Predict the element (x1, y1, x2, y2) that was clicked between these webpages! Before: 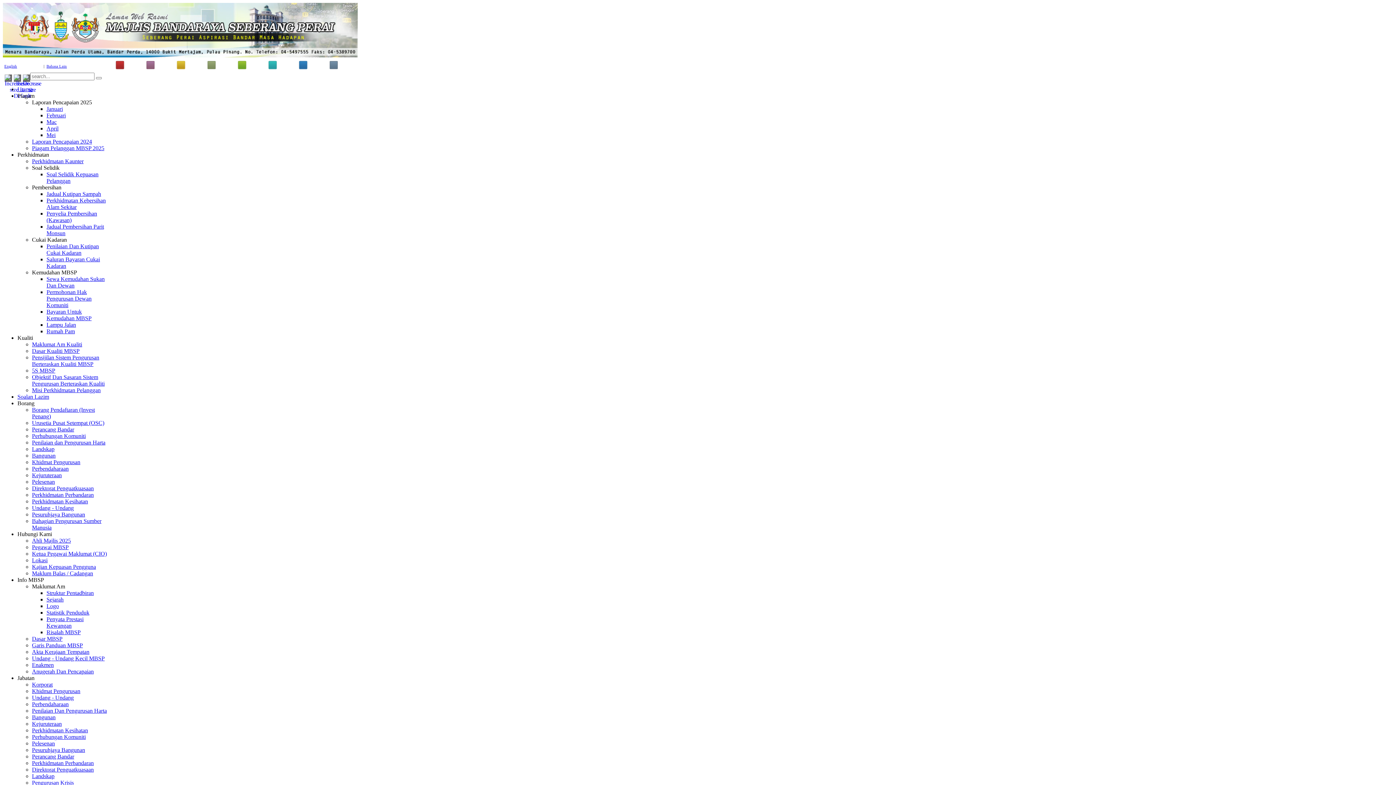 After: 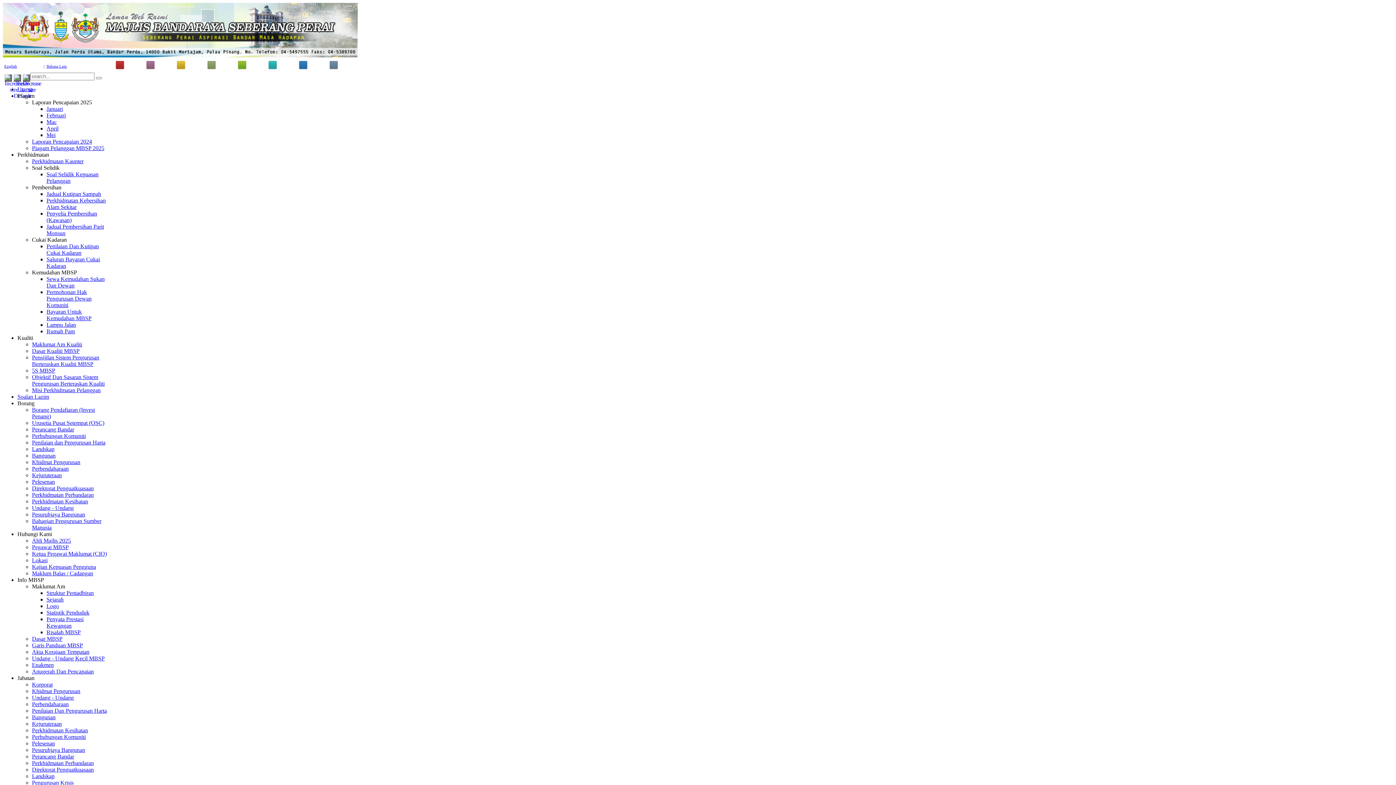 Action: label: Perancang Bandar bbox: (32, 426, 74, 432)